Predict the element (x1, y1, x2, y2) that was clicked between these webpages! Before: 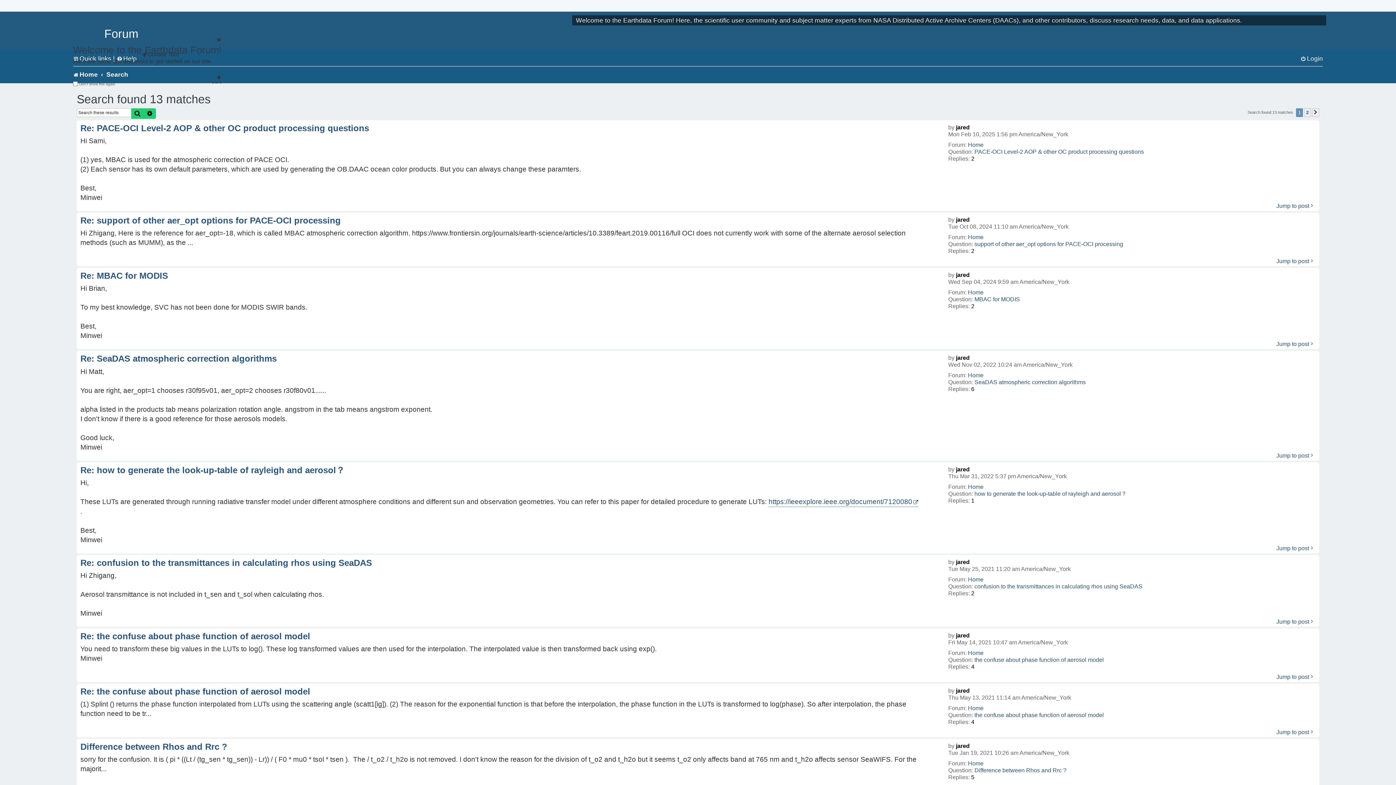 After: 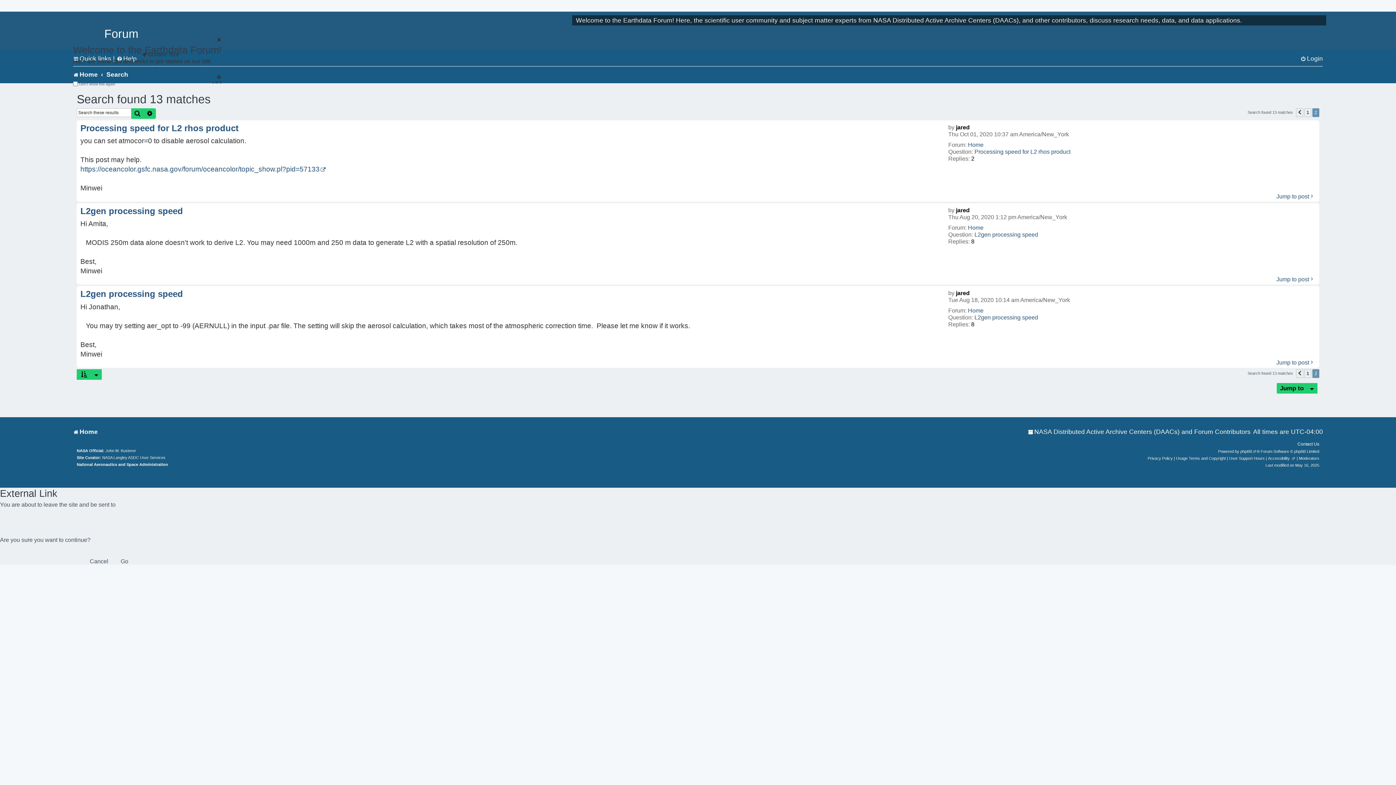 Action: label: Next bbox: (1312, 108, 1319, 117)